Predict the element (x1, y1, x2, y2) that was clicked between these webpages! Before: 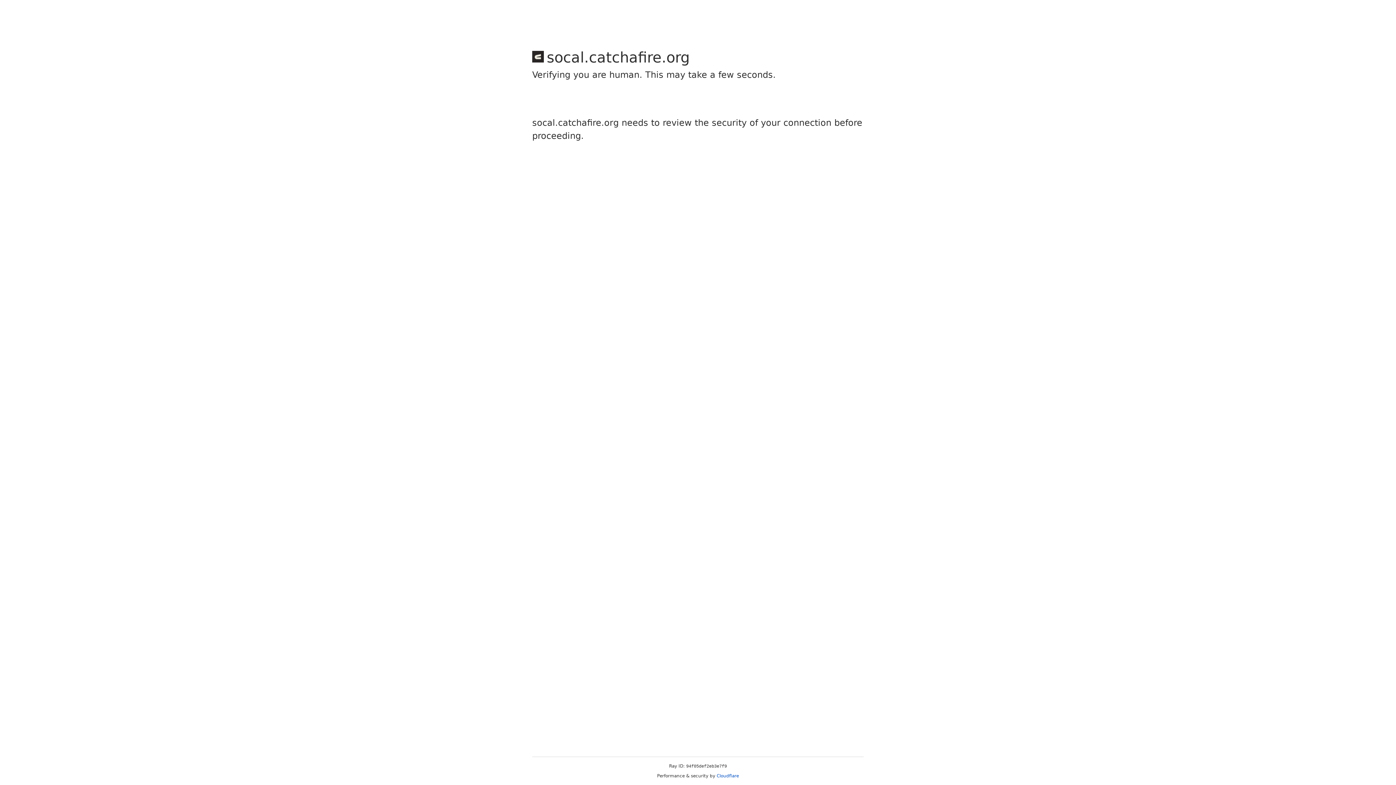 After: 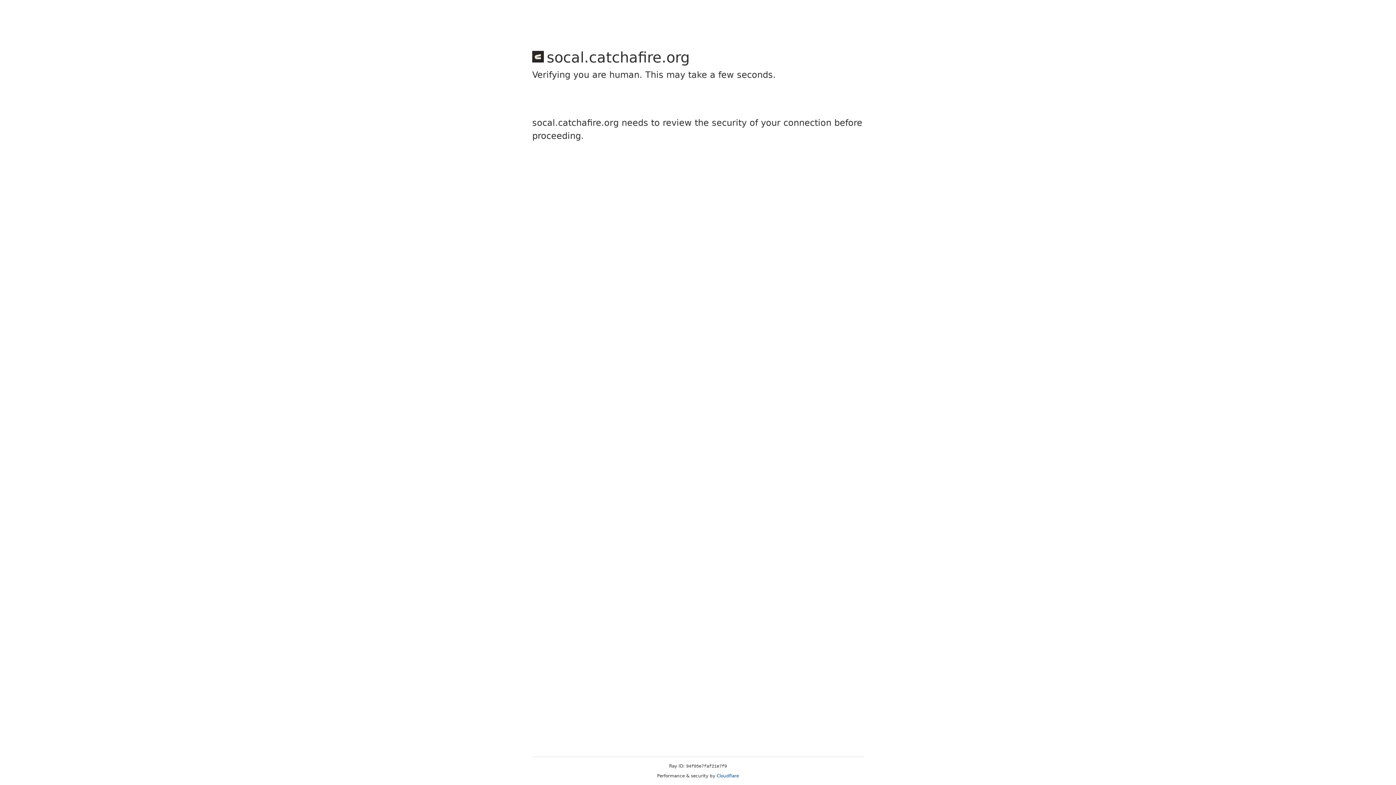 Action: bbox: (716, 773, 739, 778) label: Cloudflare